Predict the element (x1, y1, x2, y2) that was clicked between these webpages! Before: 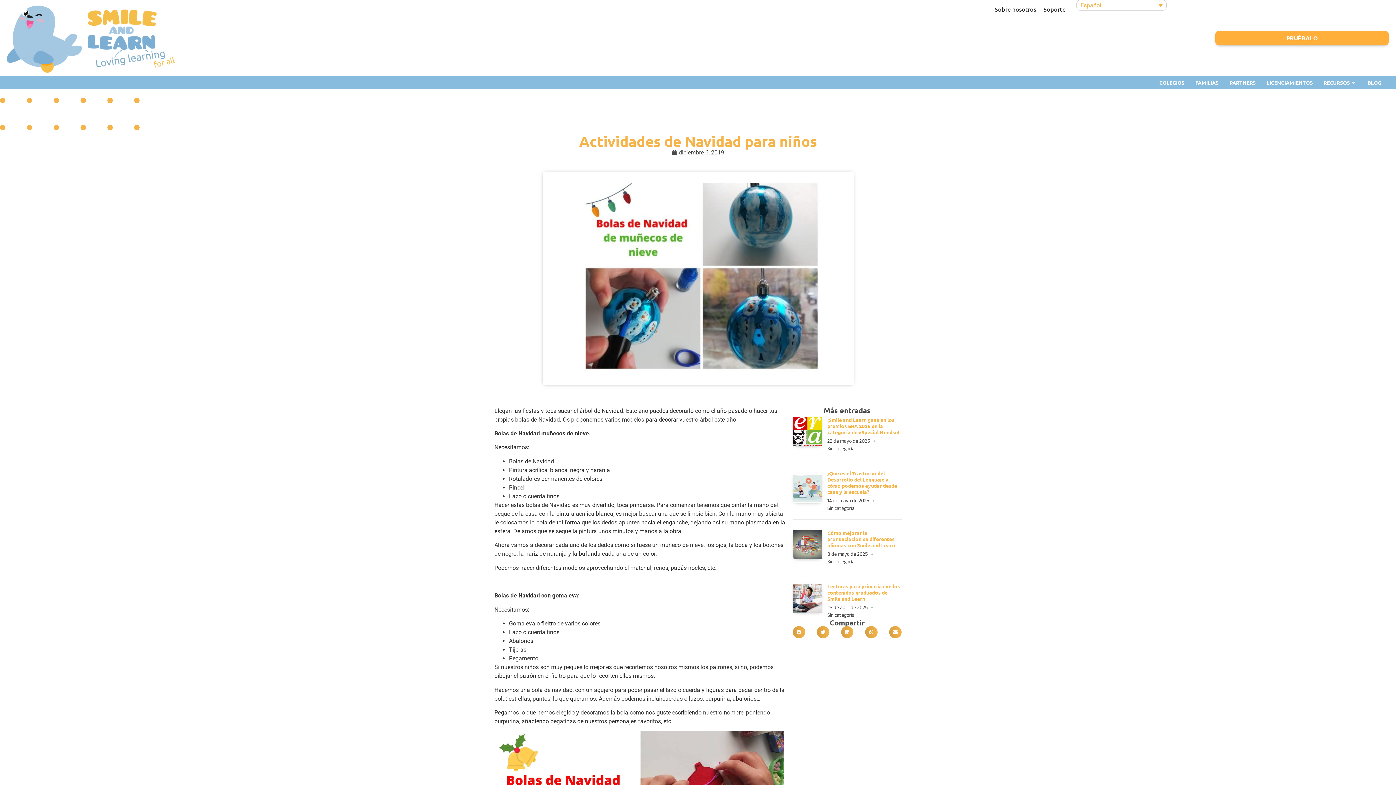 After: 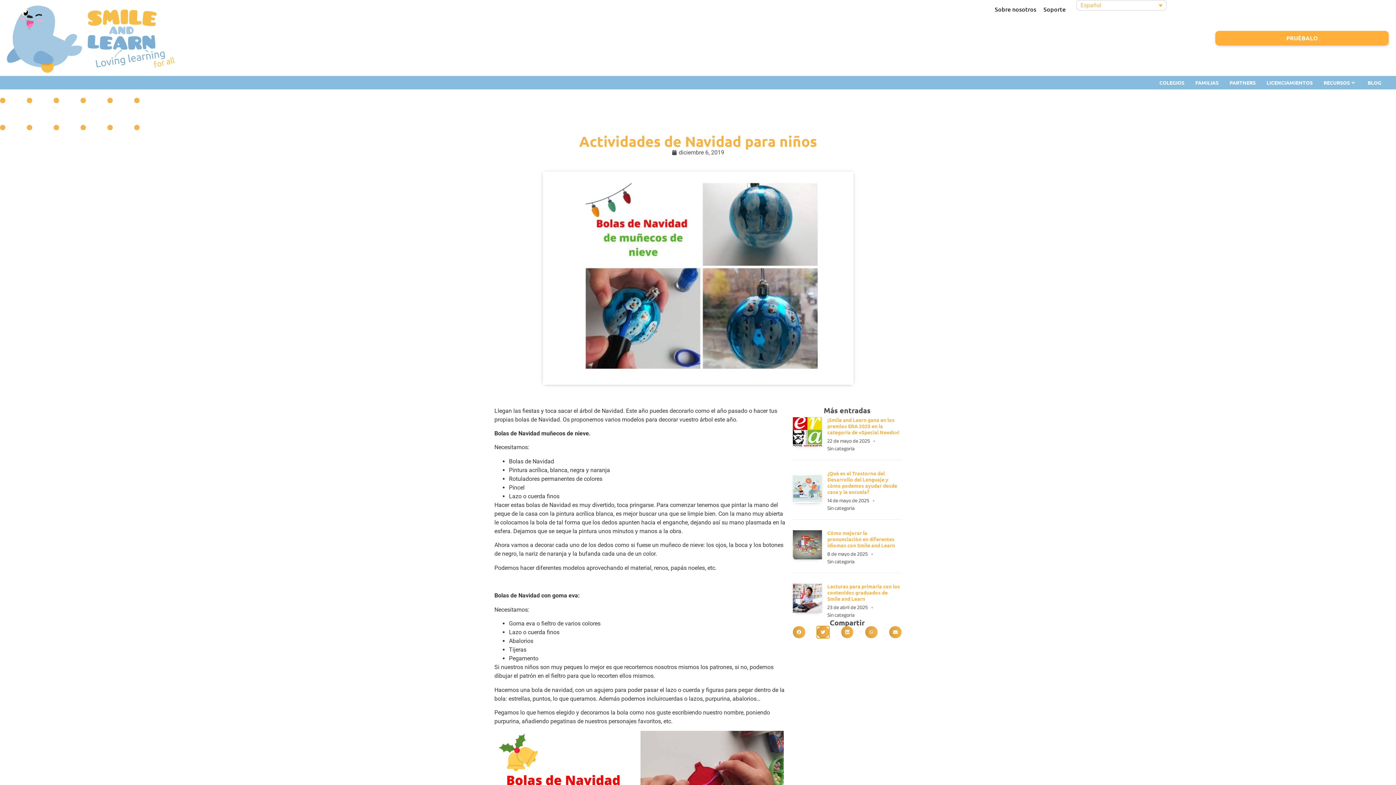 Action: bbox: (817, 626, 829, 638) label: Compartir en twitter